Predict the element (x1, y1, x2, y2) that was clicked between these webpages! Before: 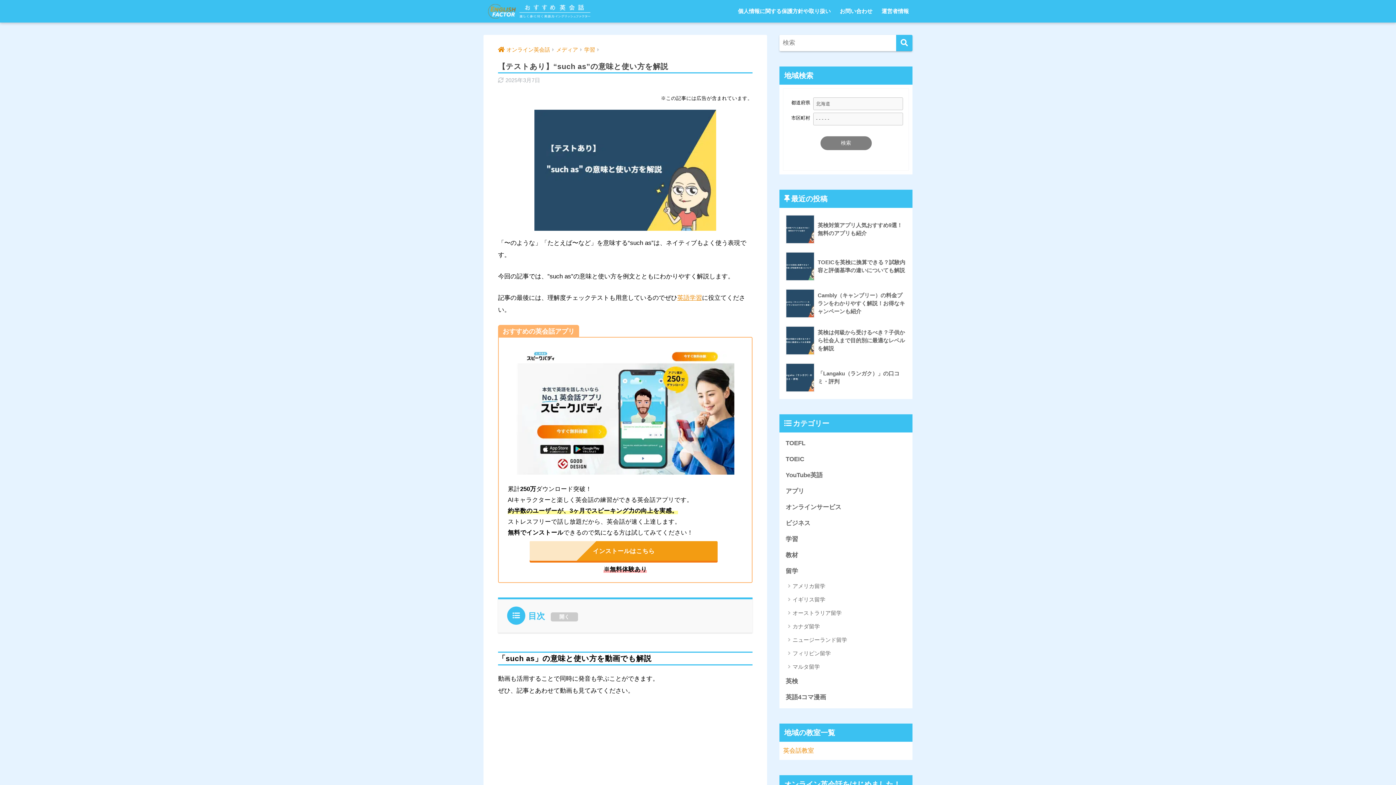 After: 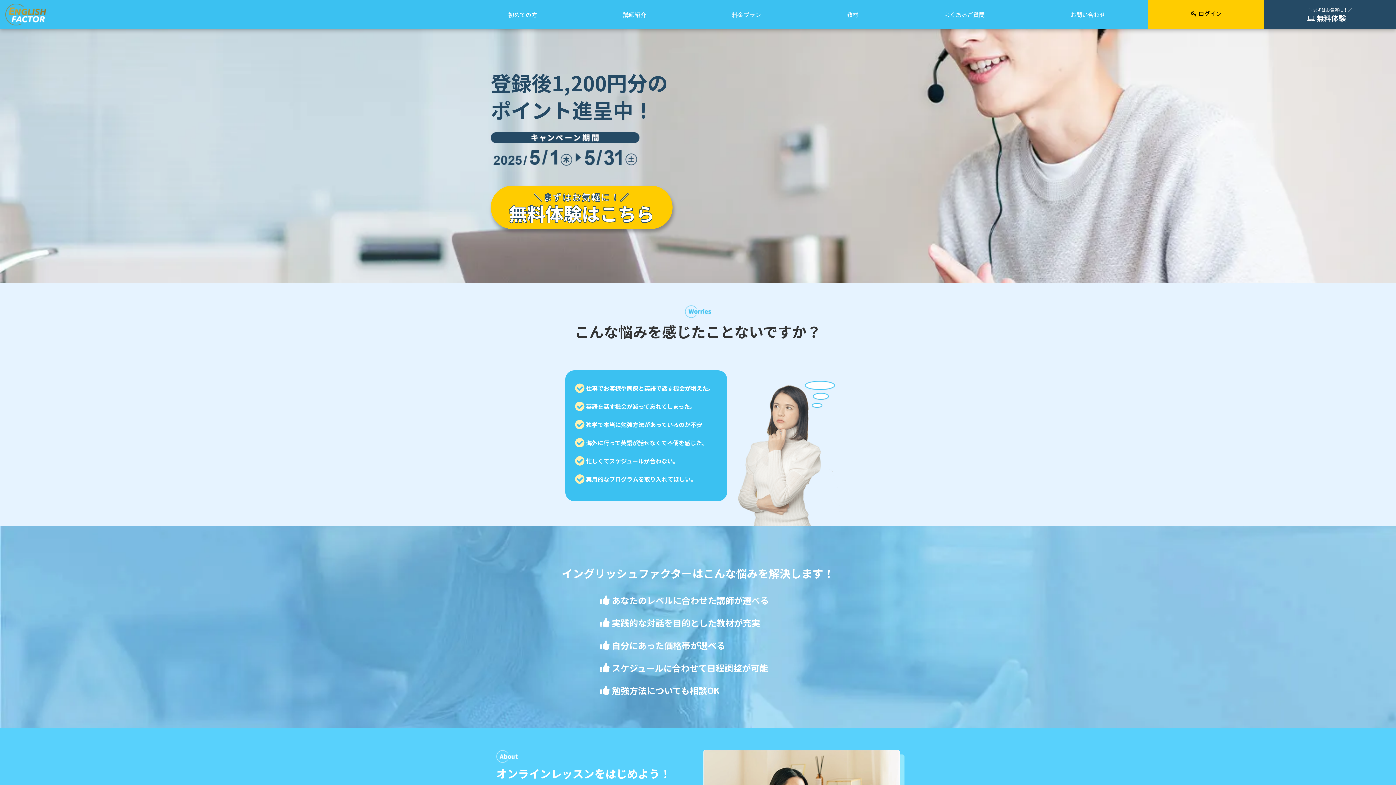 Action: label: オンライン英会話 bbox: (498, 46, 550, 52)